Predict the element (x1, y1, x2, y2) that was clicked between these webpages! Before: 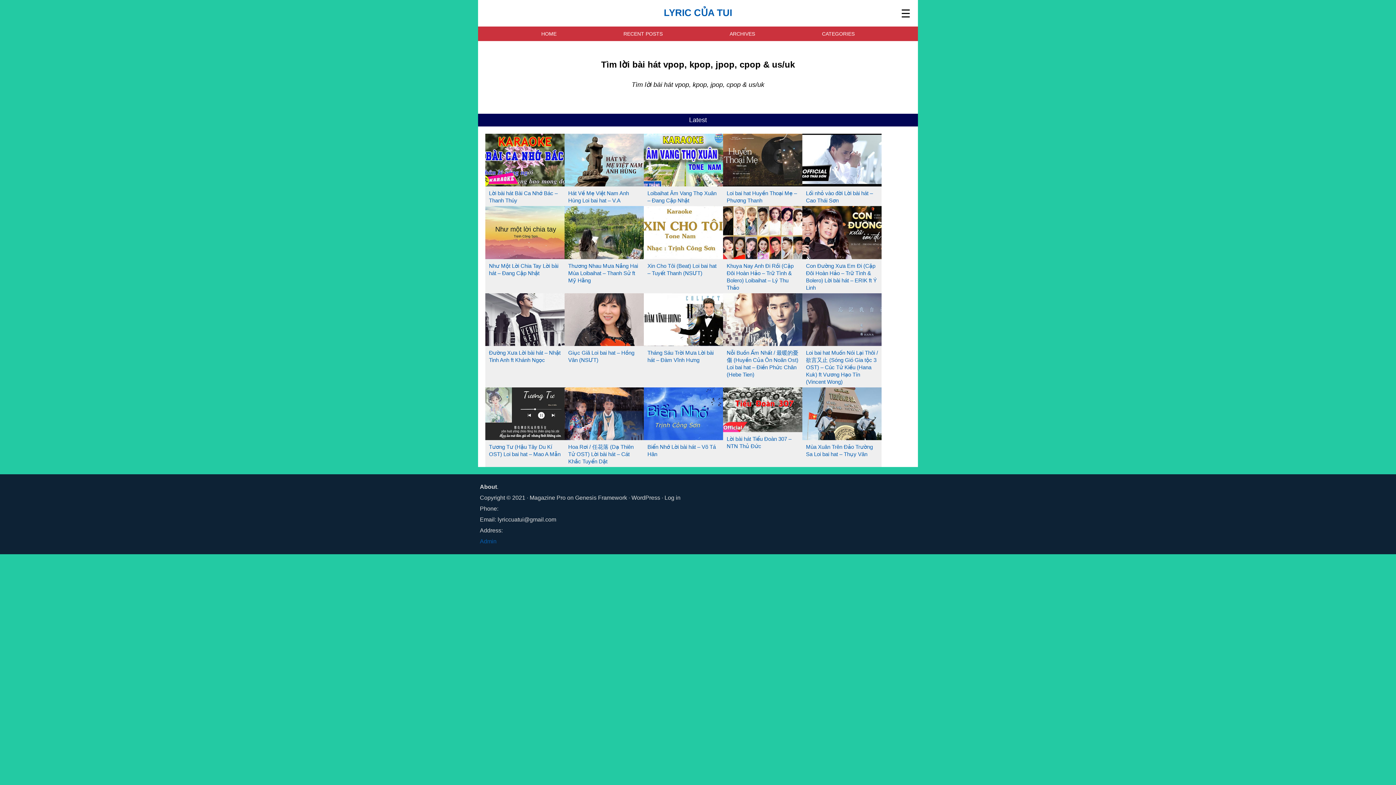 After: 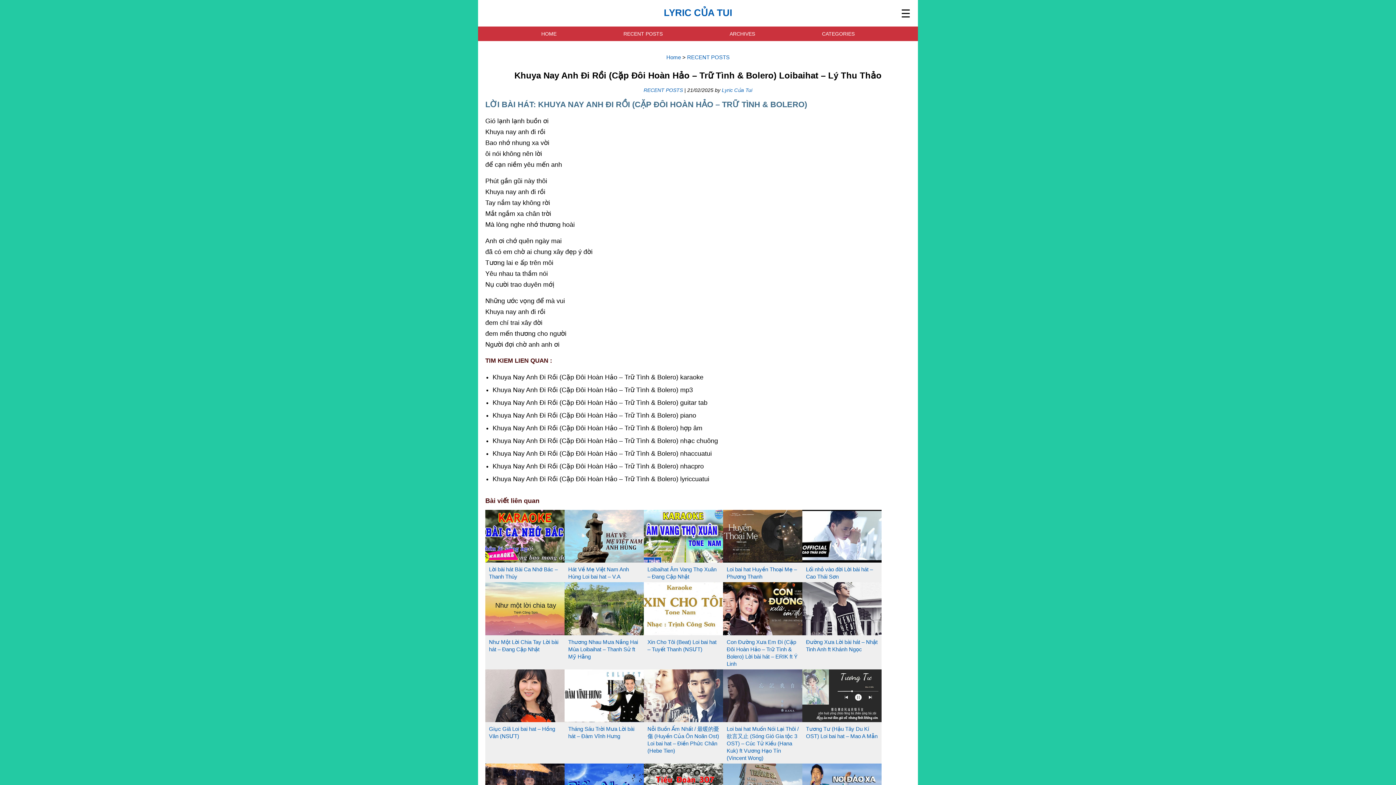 Action: bbox: (723, 253, 802, 260)